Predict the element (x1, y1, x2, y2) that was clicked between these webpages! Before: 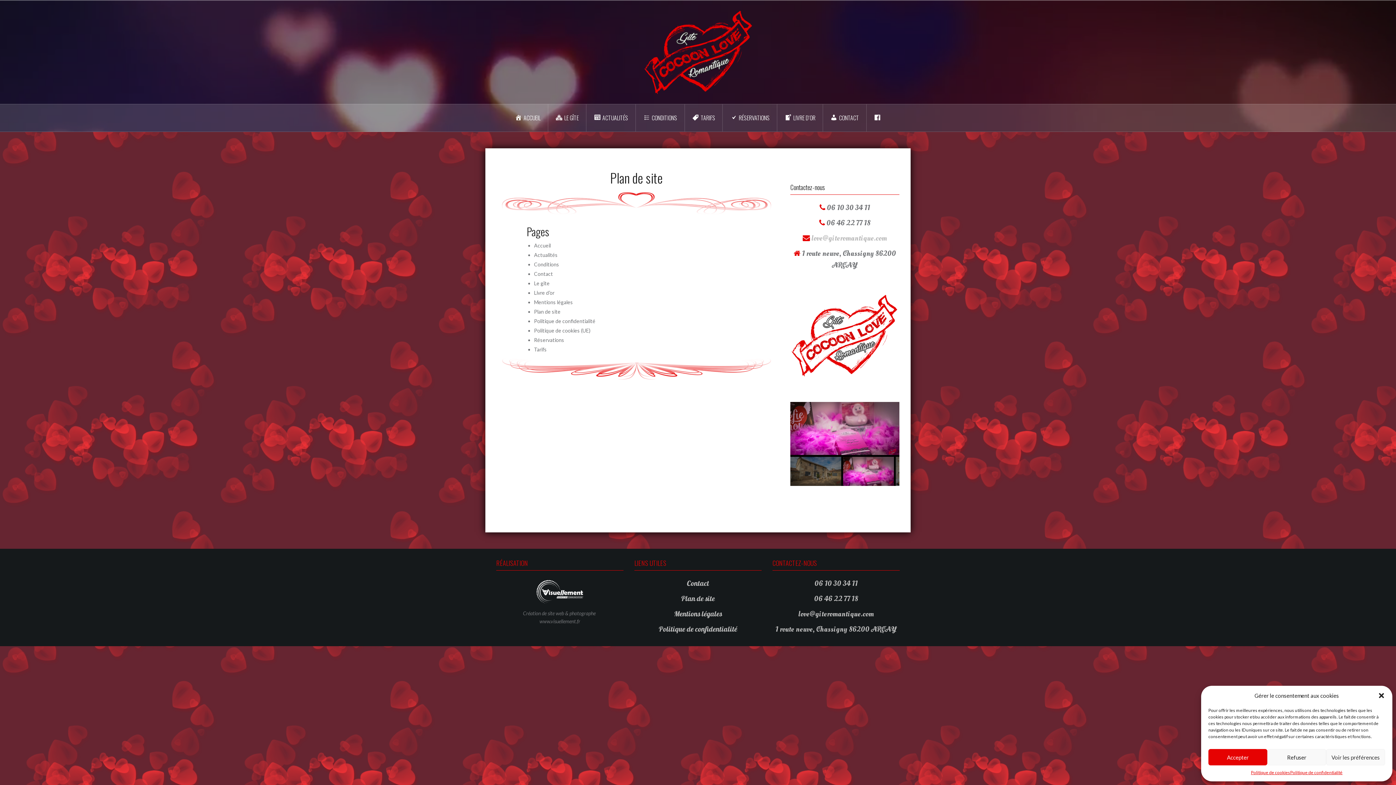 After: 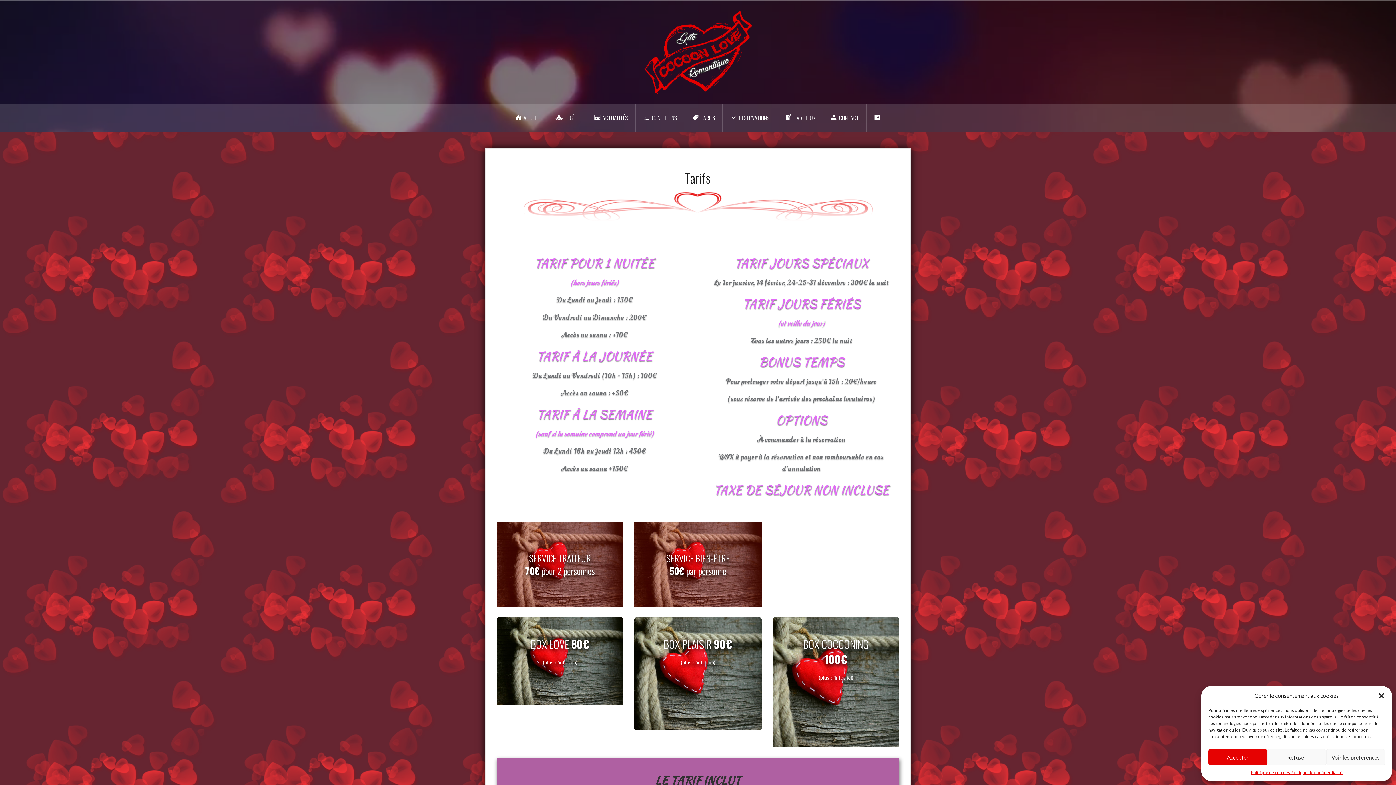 Action: bbox: (534, 346, 546, 352) label: Tarifs